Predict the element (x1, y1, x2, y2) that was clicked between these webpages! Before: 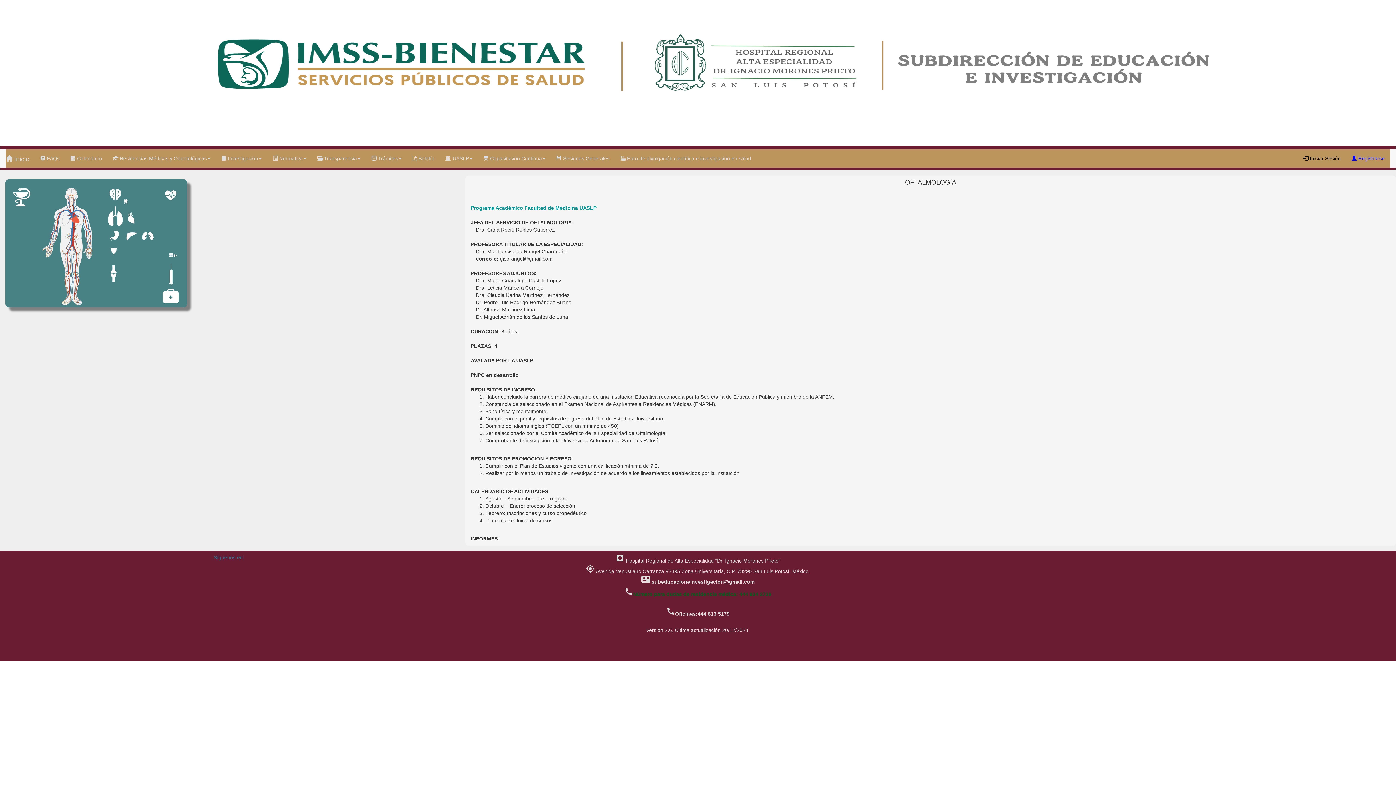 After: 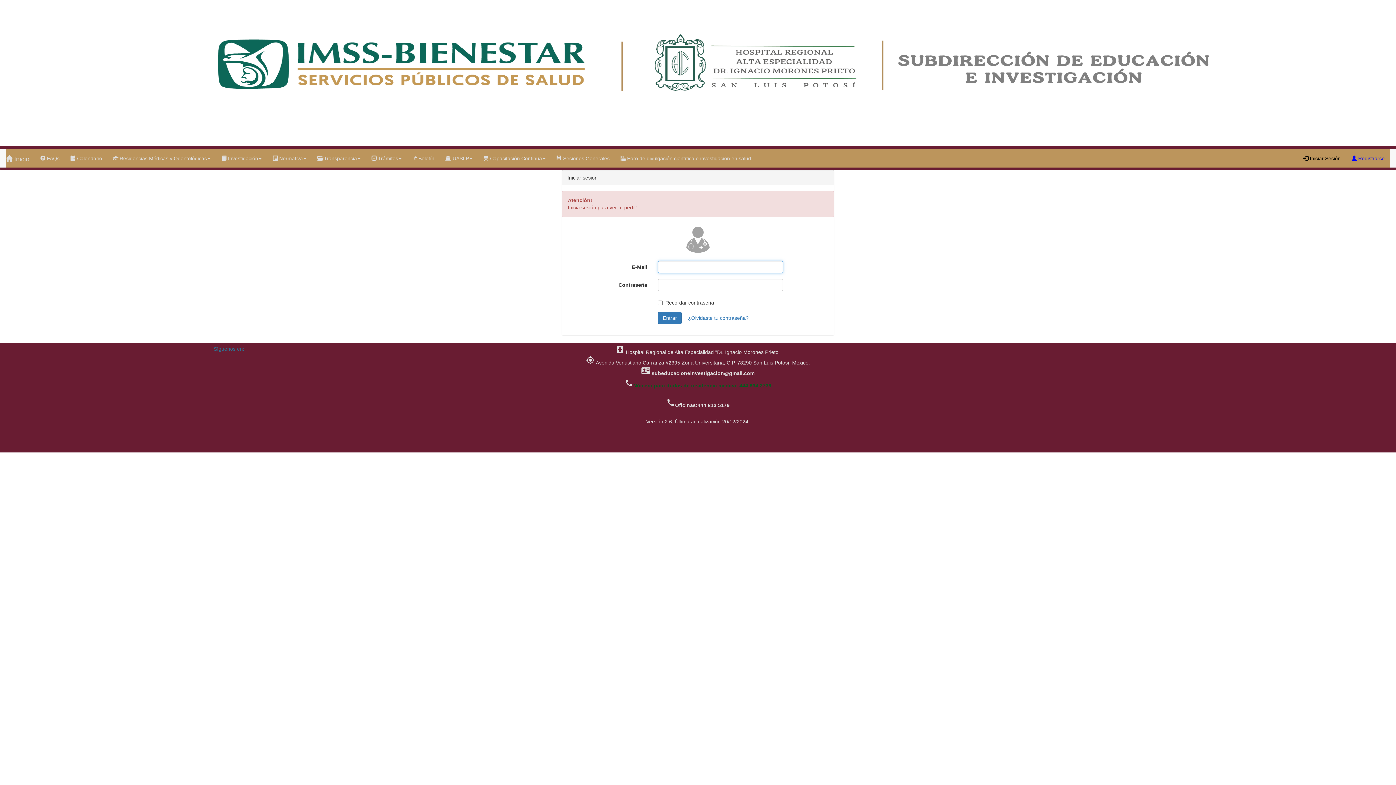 Action: bbox: (1298, 149, 1346, 167) label:  Iniciar Sesión